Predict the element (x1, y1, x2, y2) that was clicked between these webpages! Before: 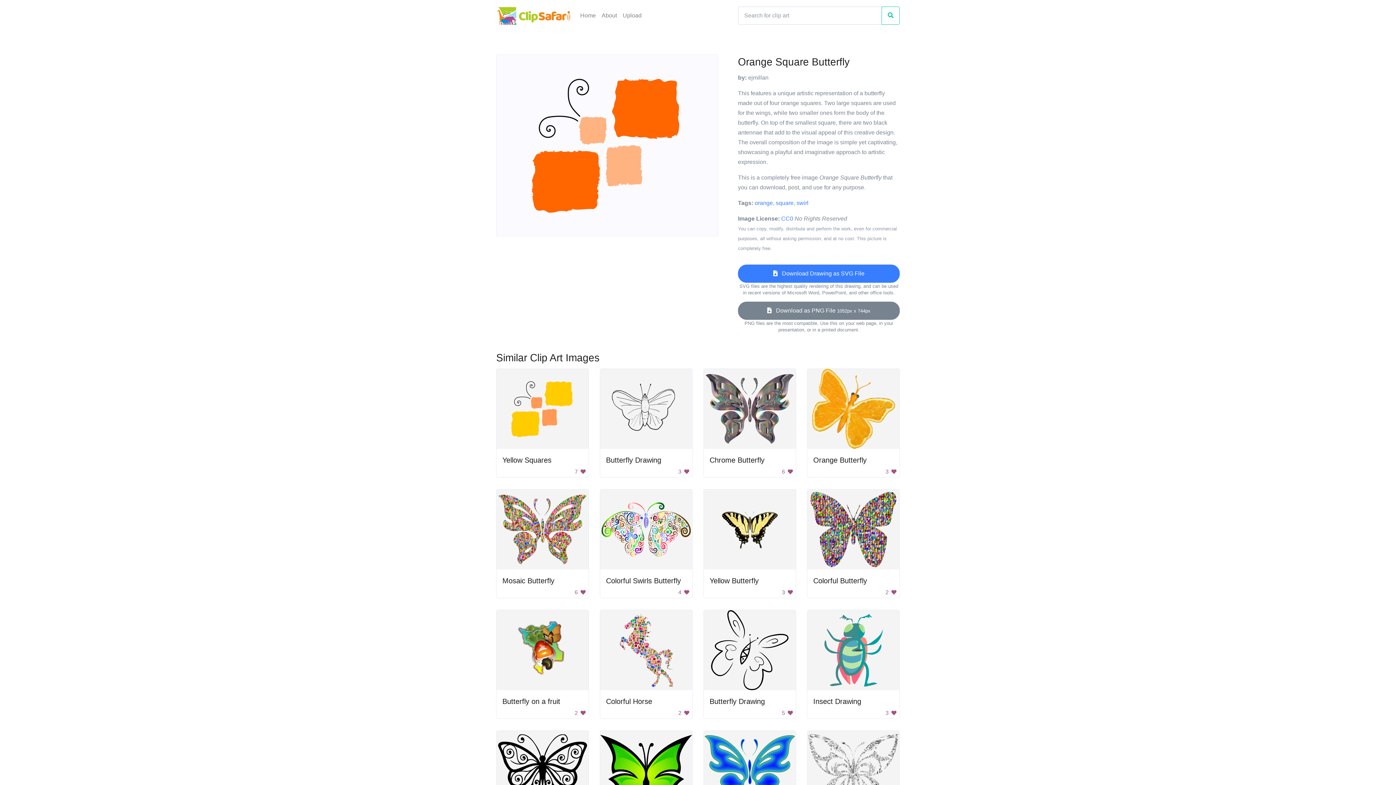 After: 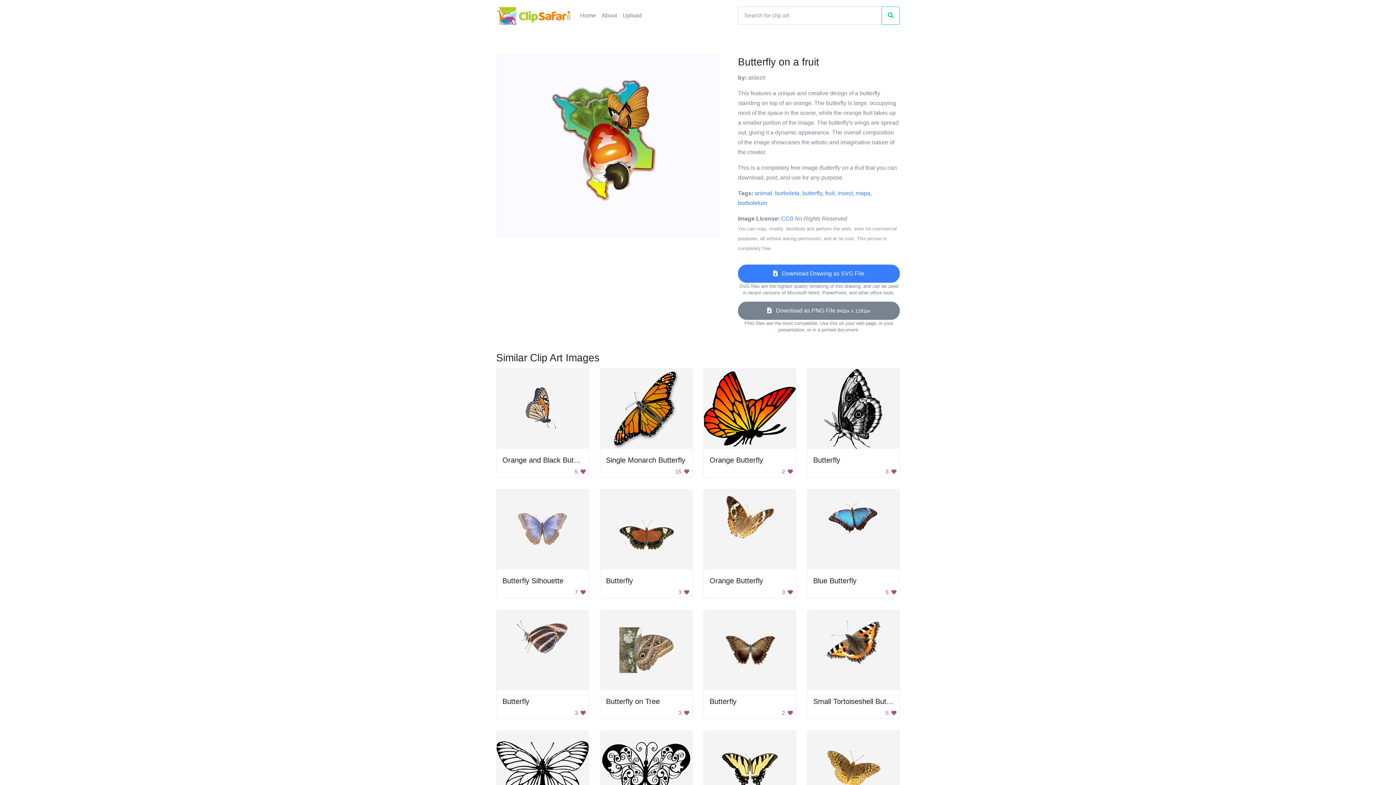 Action: label: Butterfly on a fruit bbox: (502, 697, 560, 705)